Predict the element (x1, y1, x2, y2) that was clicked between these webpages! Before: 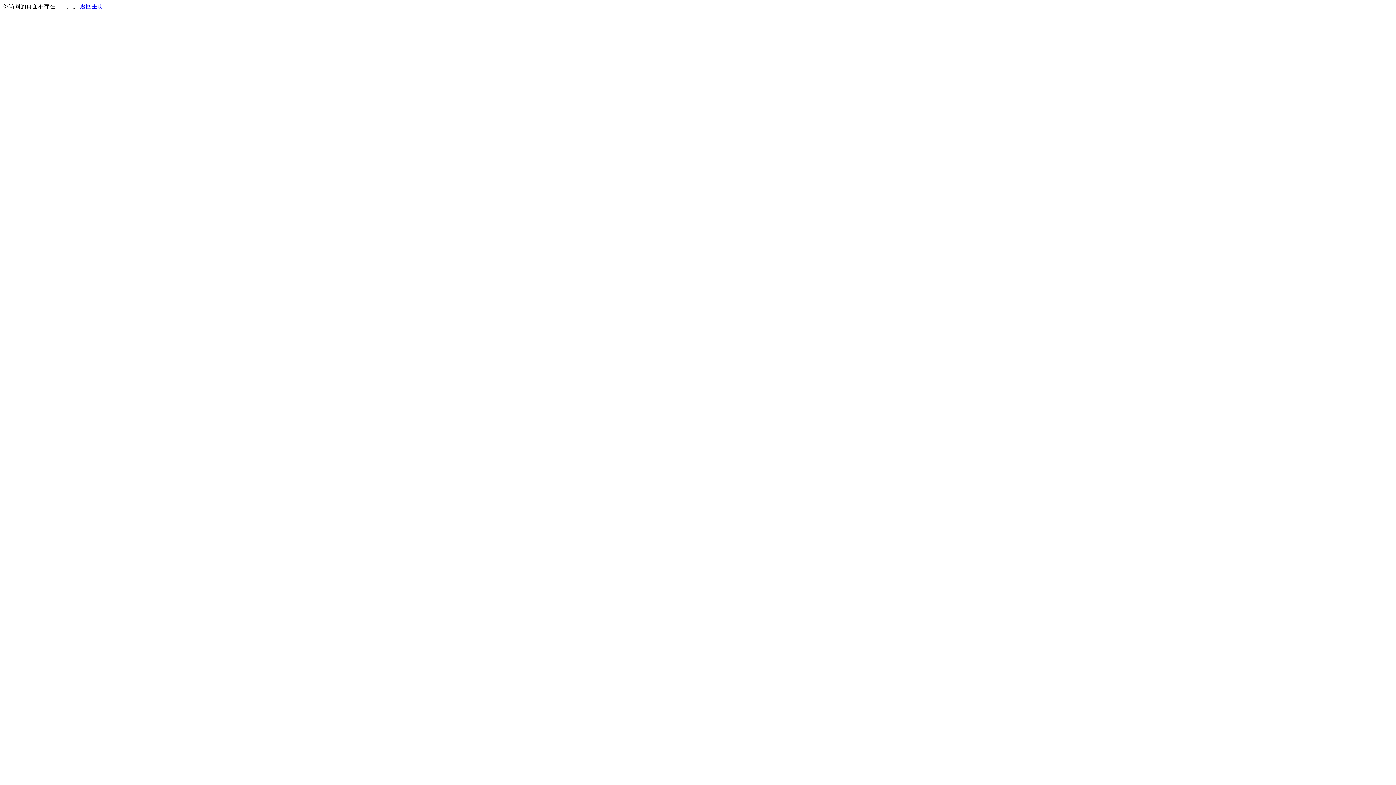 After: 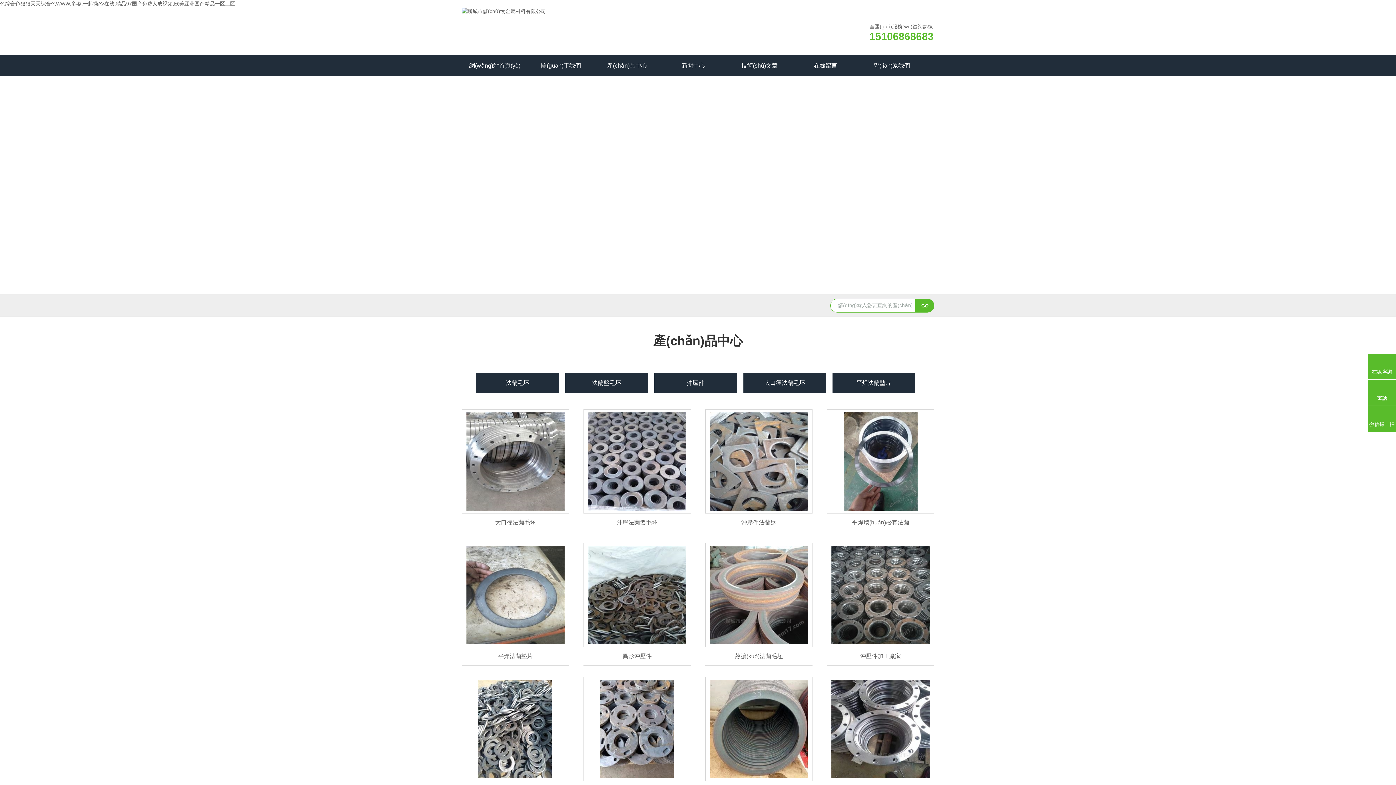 Action: bbox: (80, 3, 103, 9) label: 返回主页